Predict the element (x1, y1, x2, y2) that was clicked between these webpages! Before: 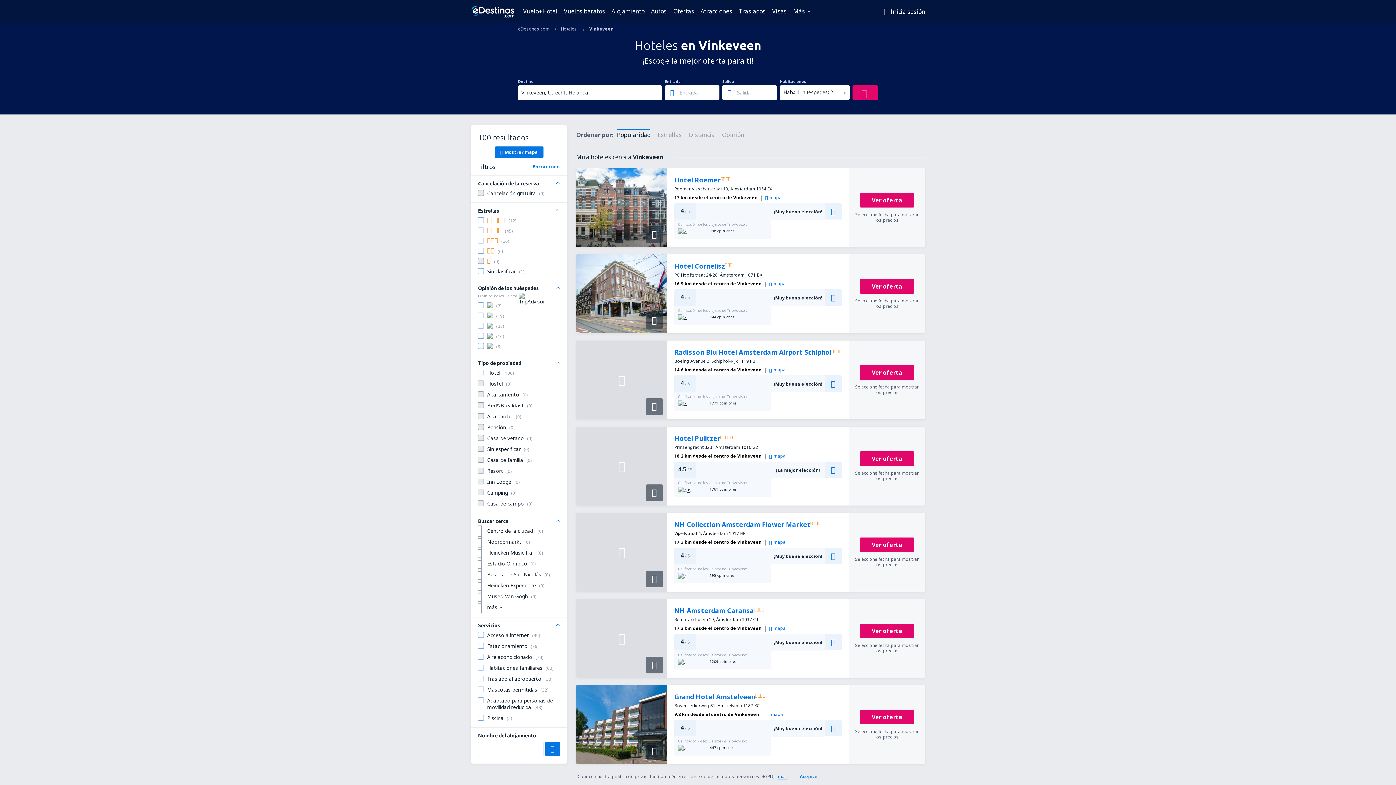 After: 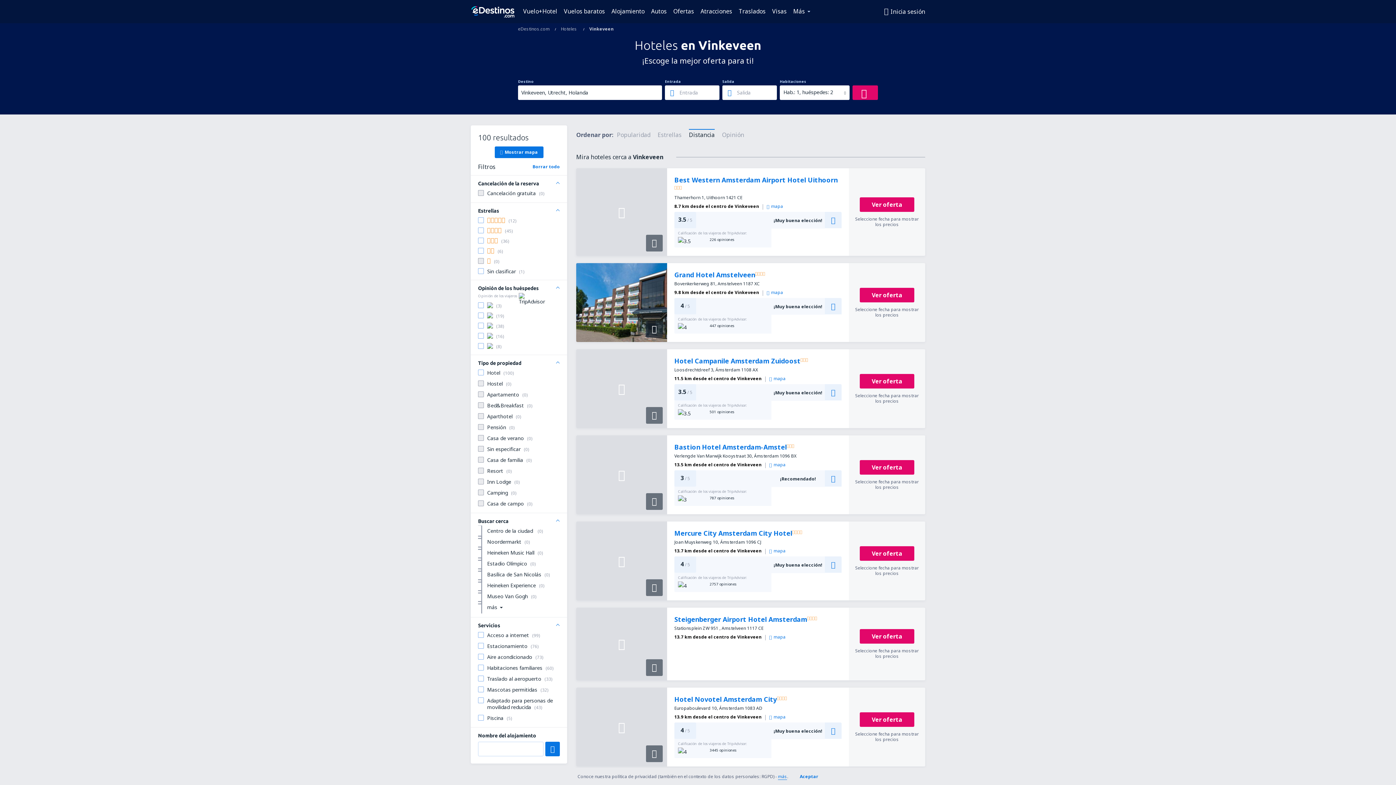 Action: bbox: (689, 129, 714, 138) label: Distancia